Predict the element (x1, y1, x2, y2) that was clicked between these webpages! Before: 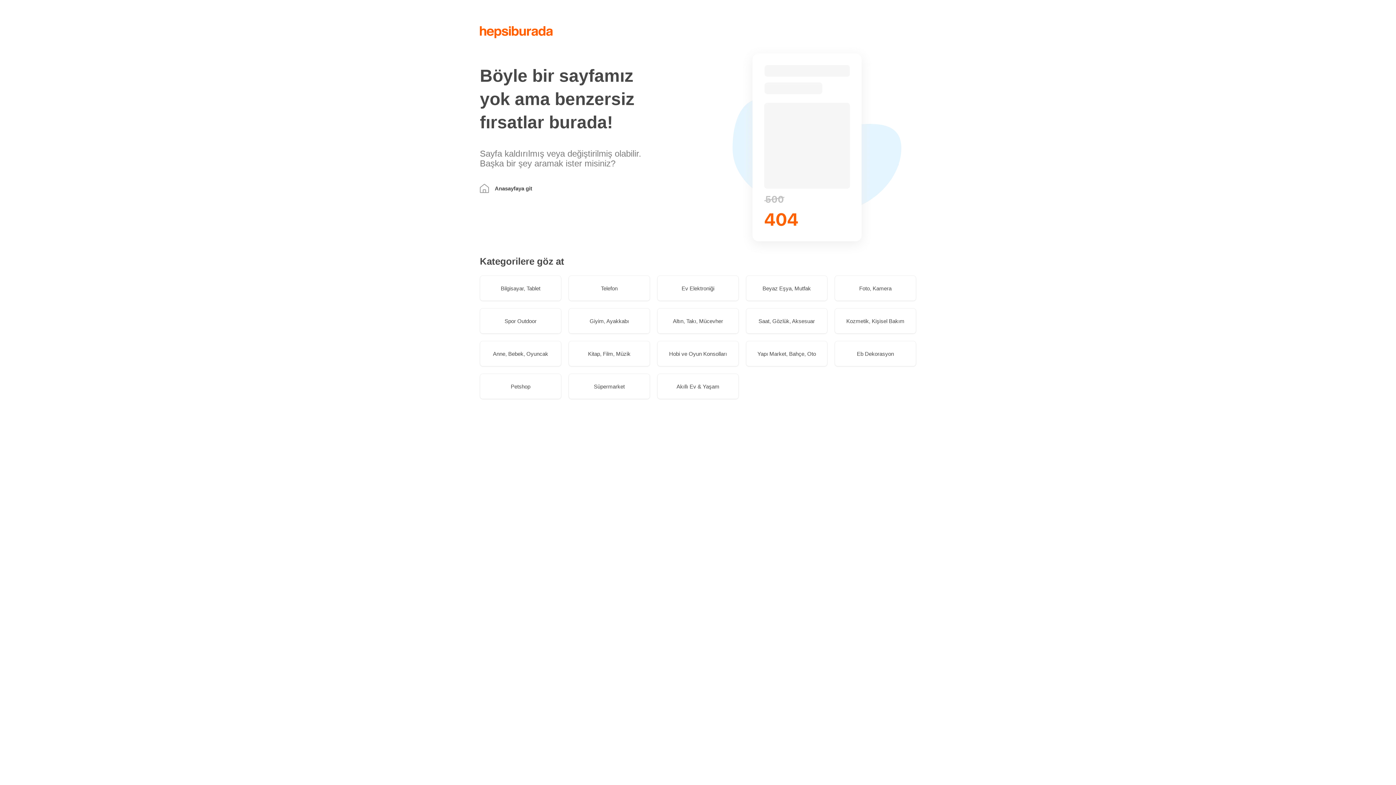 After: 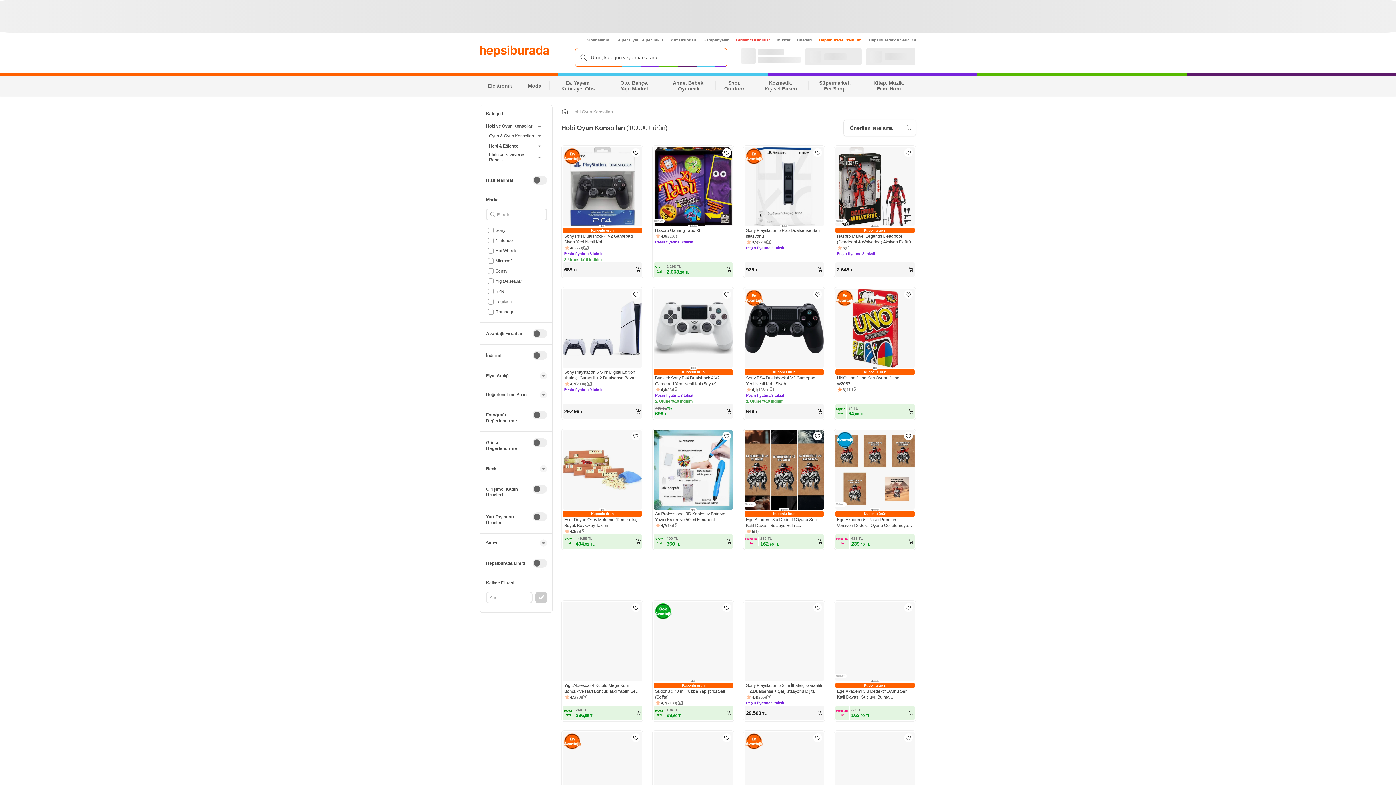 Action: bbox: (657, 341, 738, 366) label: Hobi ve Oyun Konsolları